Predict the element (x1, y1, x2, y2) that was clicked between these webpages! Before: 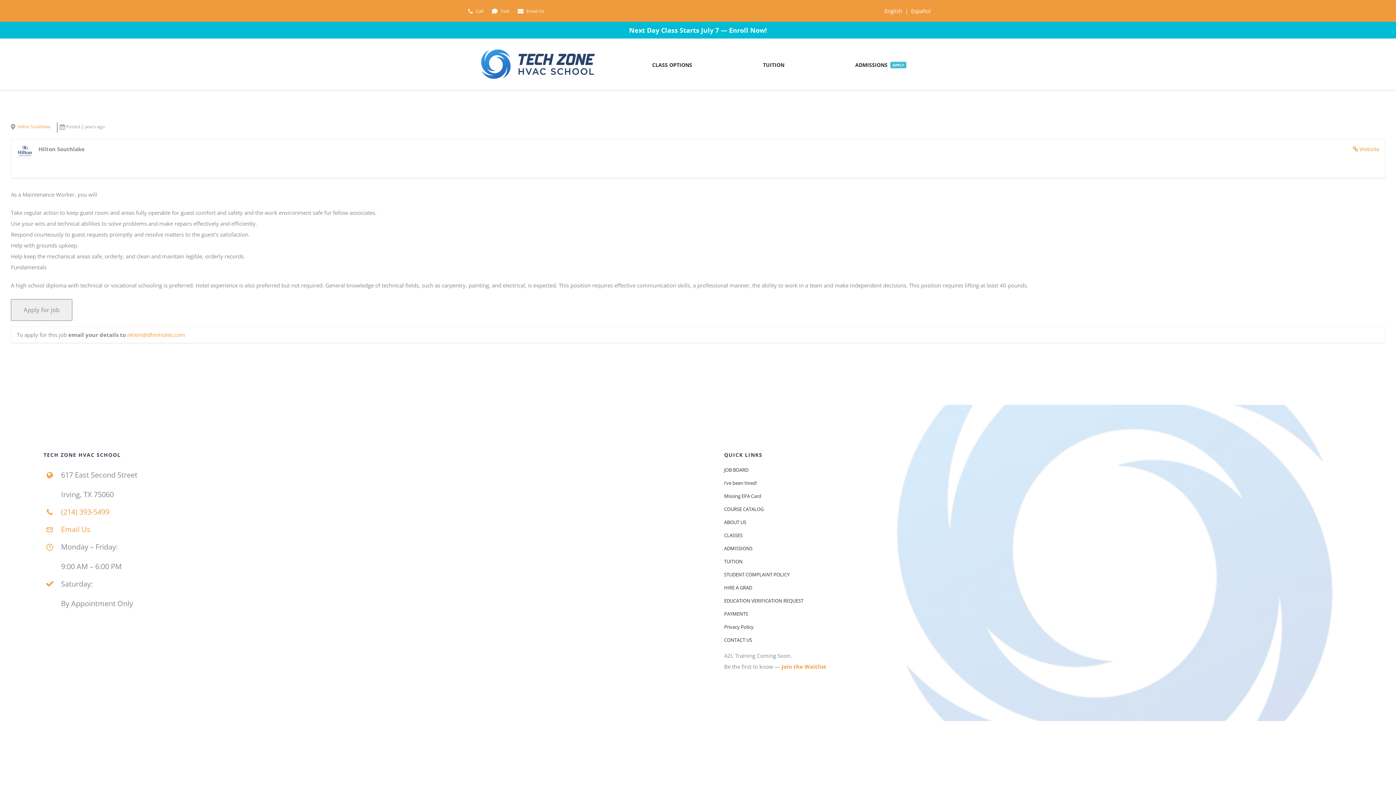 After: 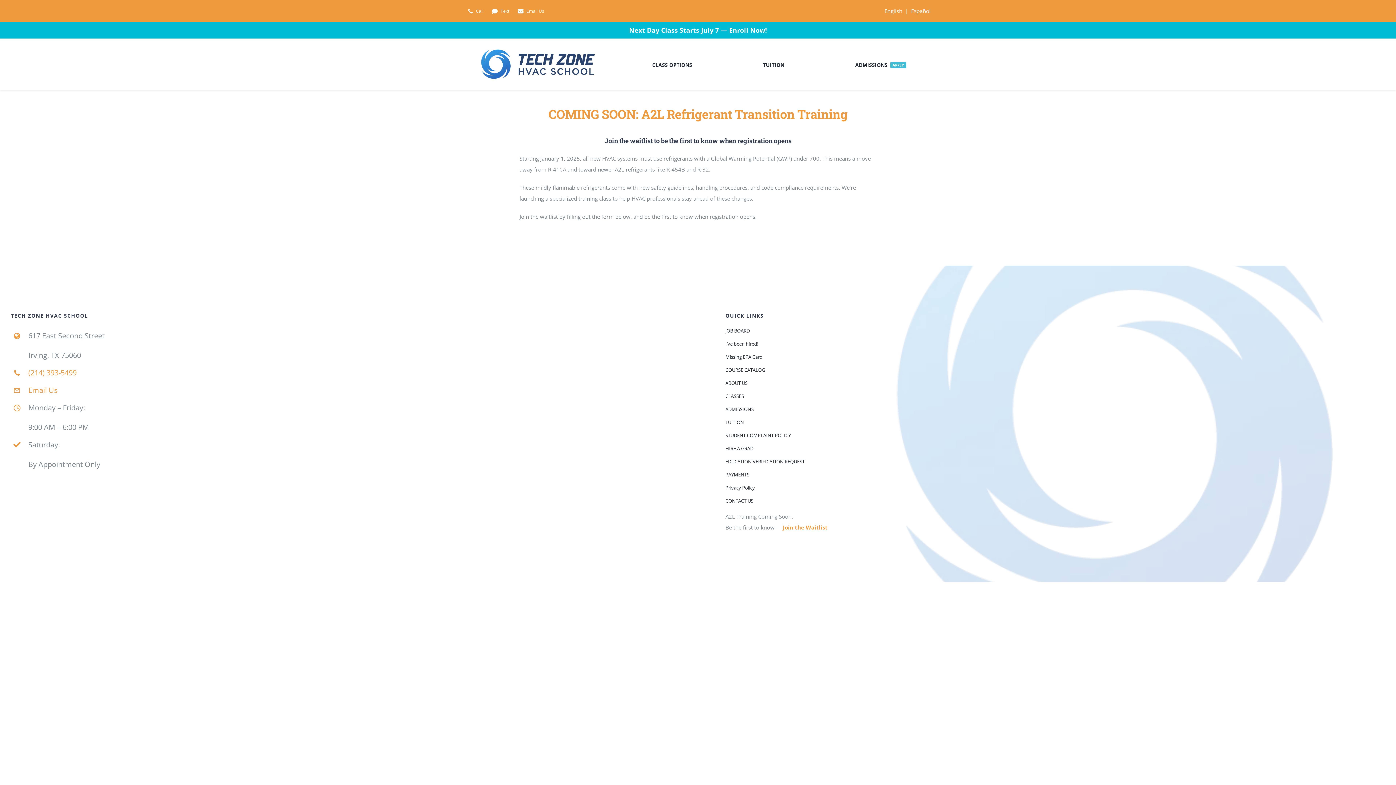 Action: label: Join the Waitlist bbox: (781, 663, 826, 670)